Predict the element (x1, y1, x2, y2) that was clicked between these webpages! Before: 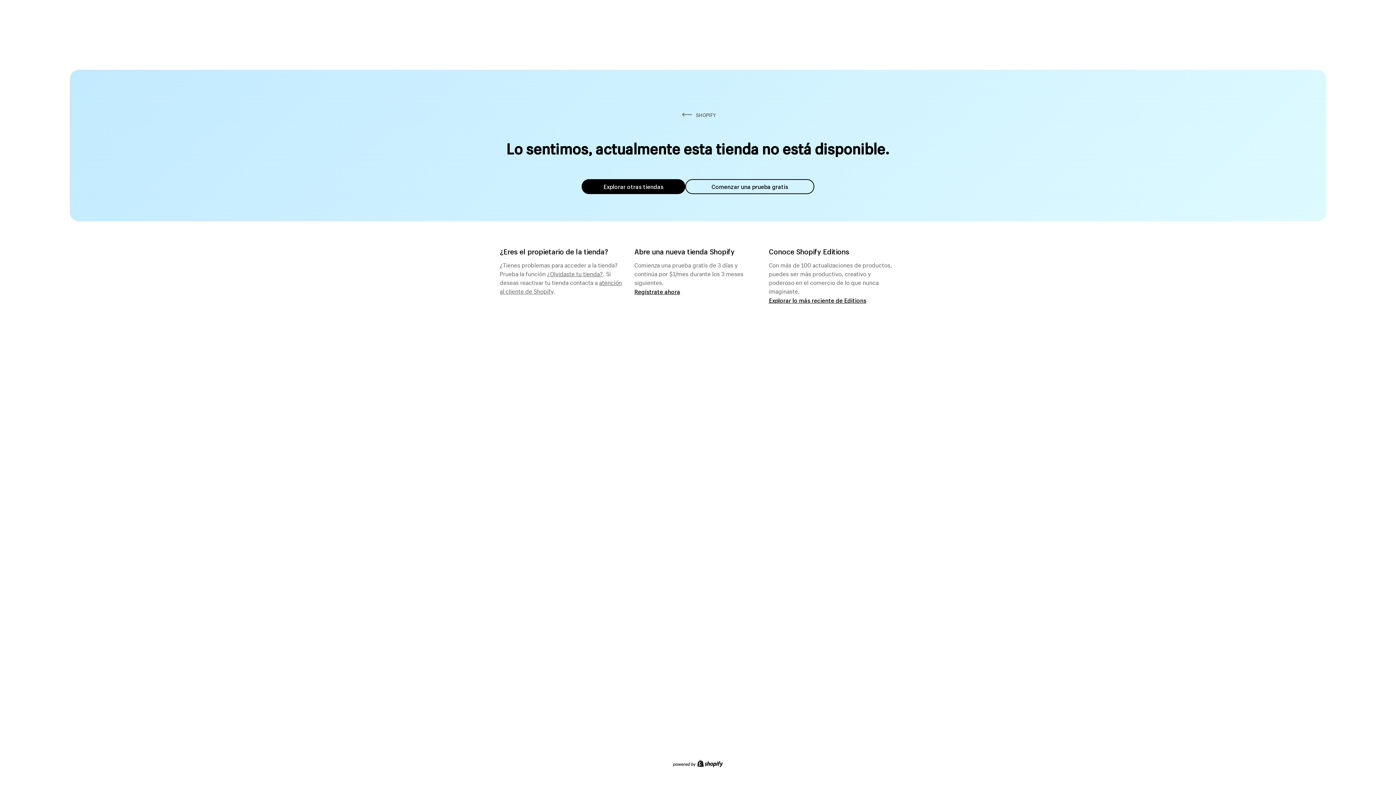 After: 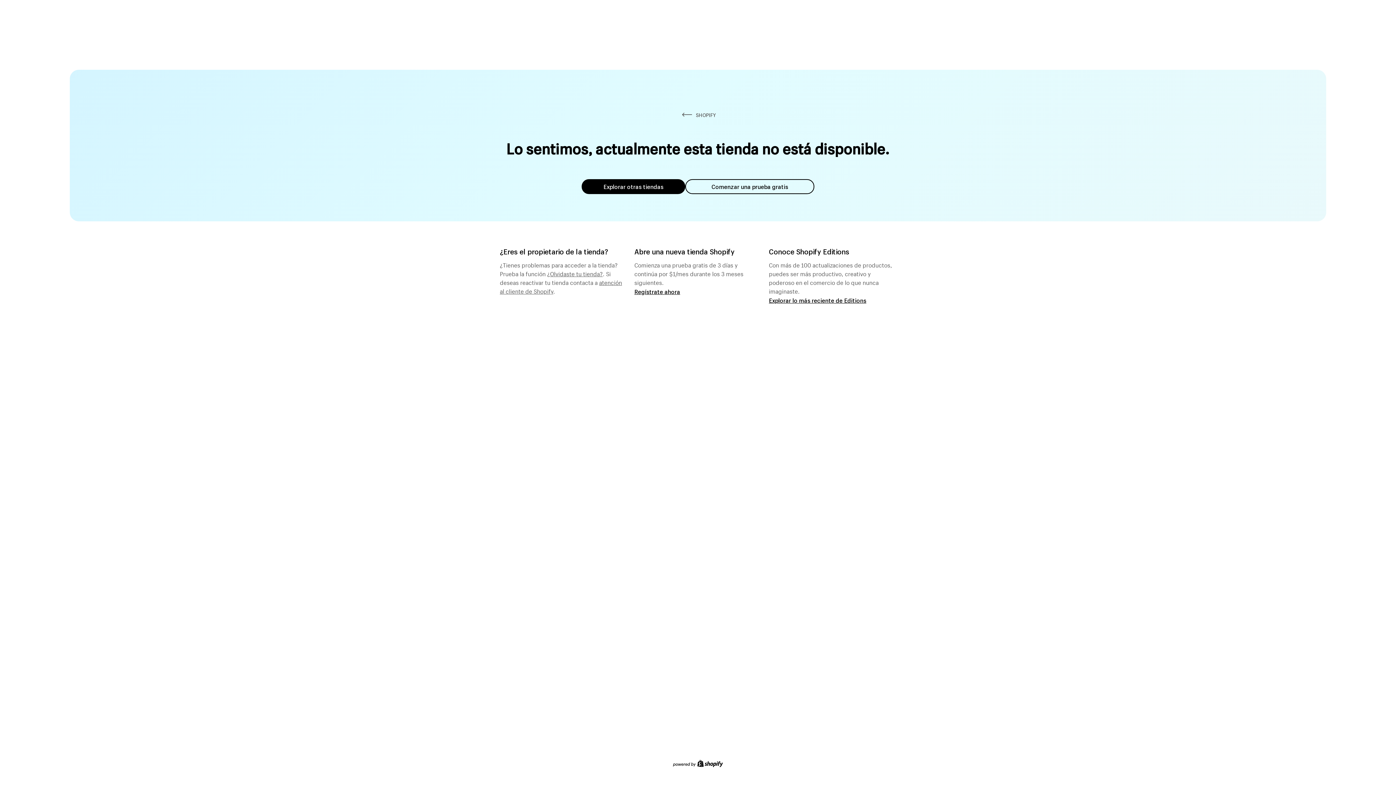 Action: label: Explorar otras tiendas bbox: (581, 179, 685, 194)